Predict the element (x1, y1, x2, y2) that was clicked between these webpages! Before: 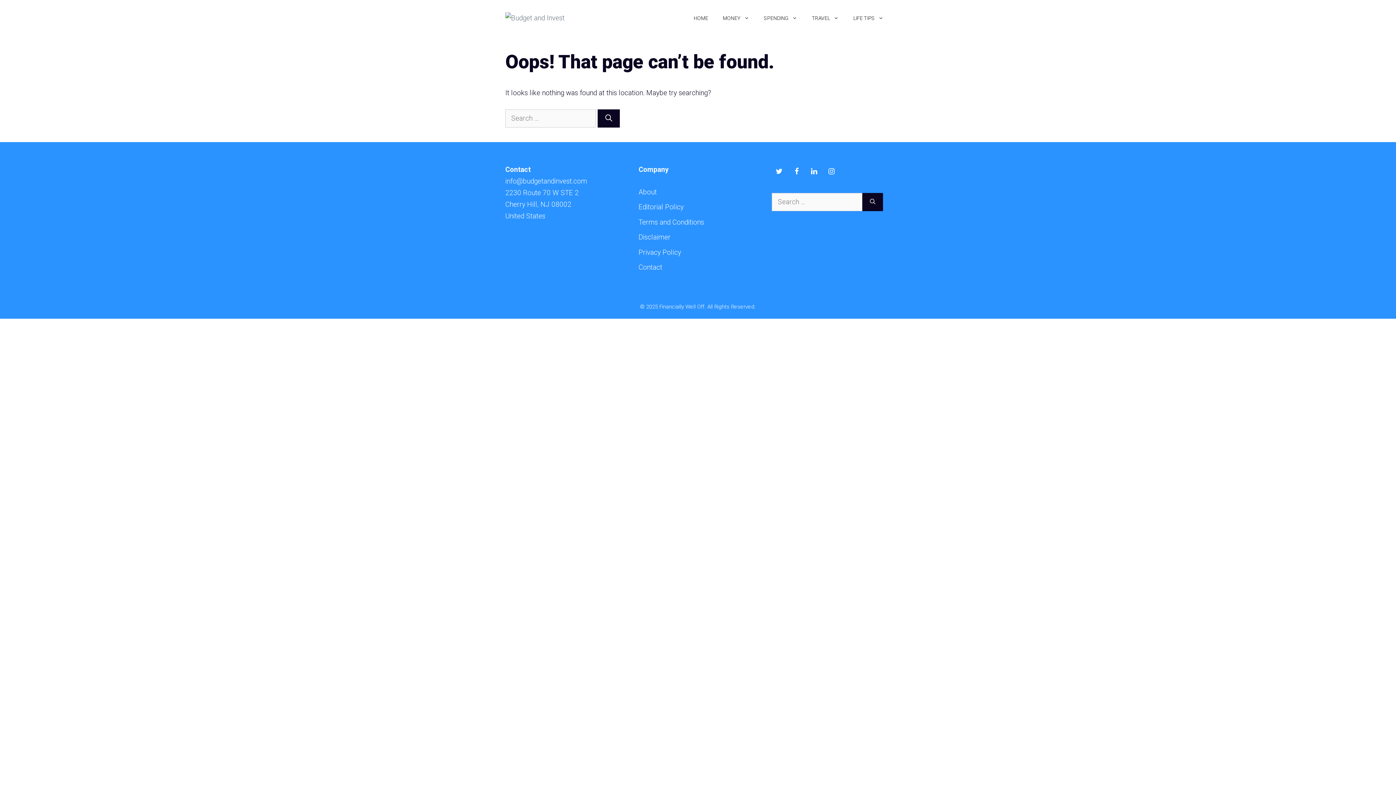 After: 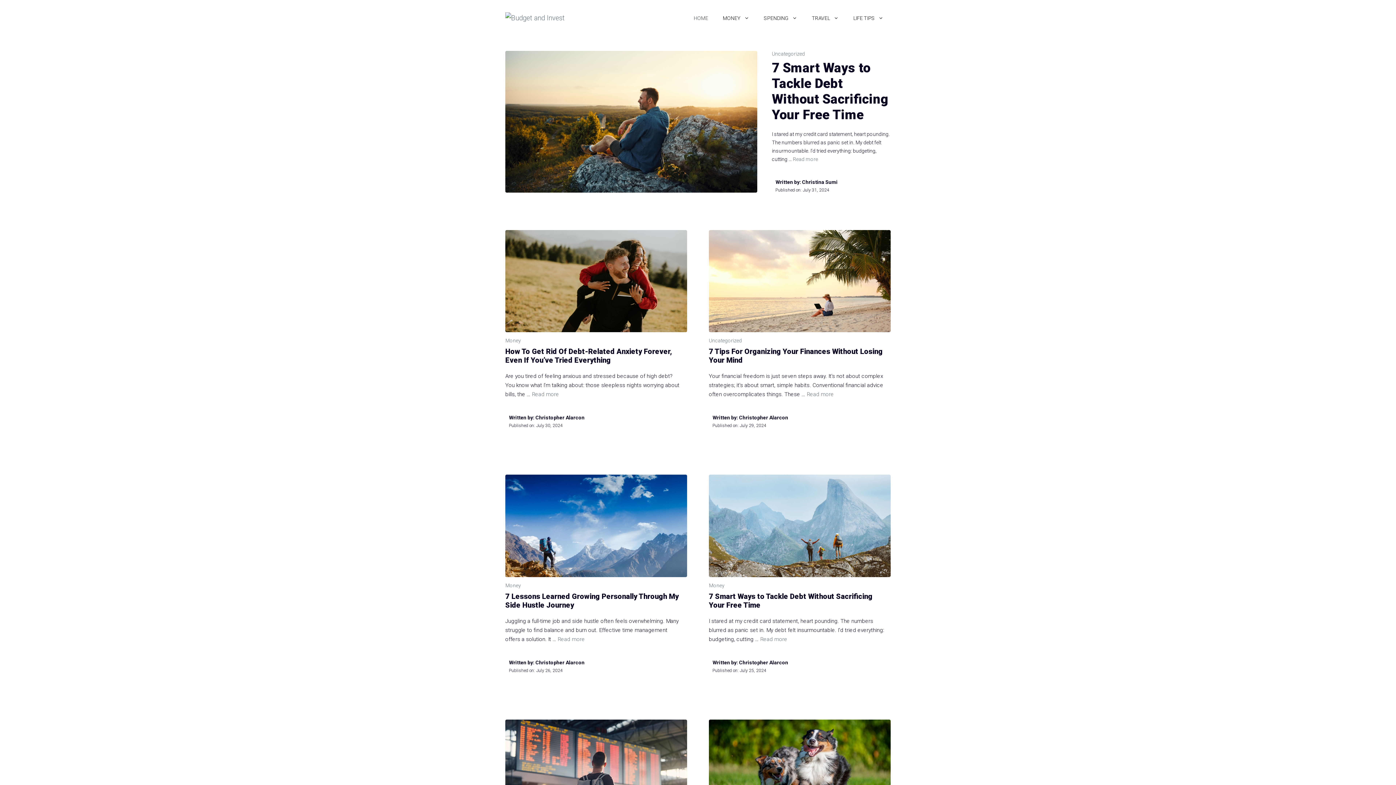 Action: bbox: (505, 13, 564, 22)